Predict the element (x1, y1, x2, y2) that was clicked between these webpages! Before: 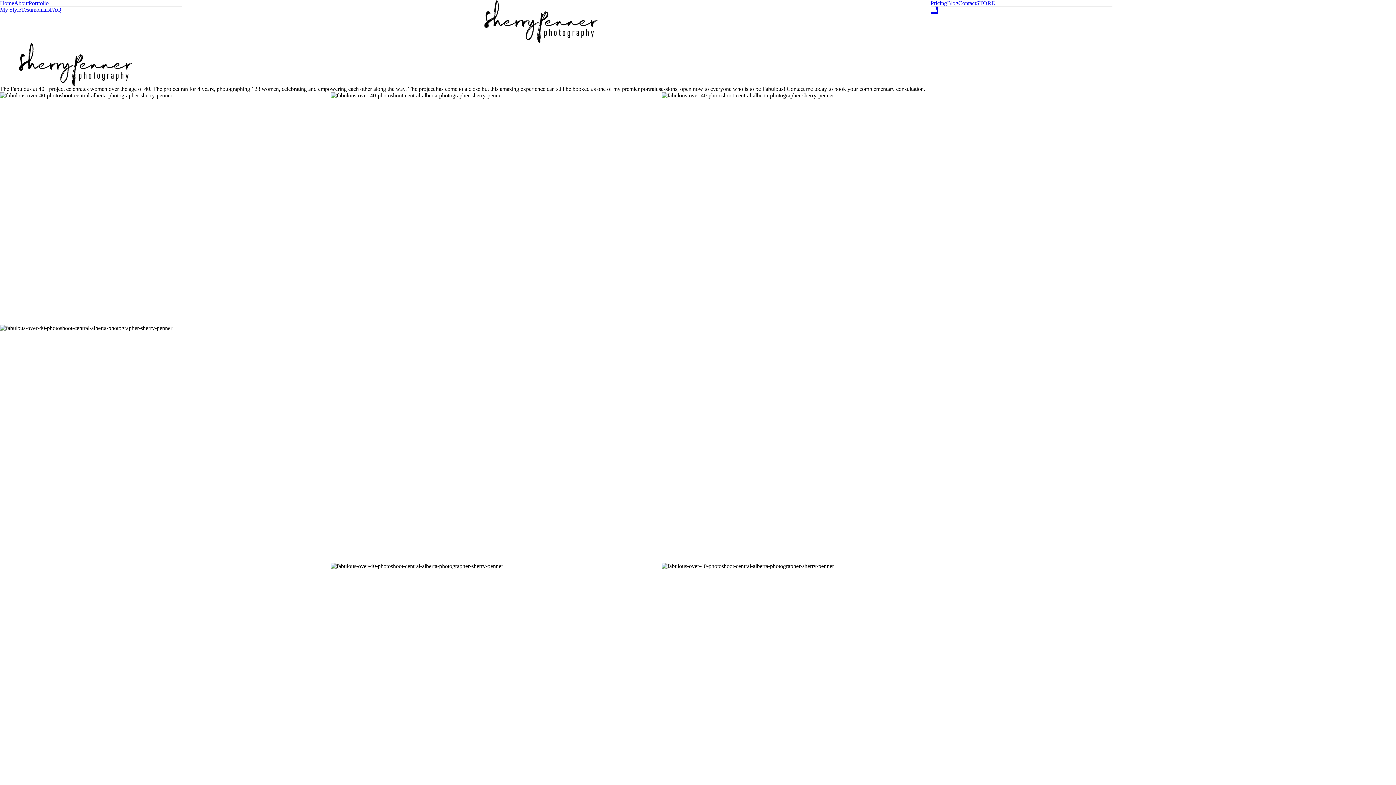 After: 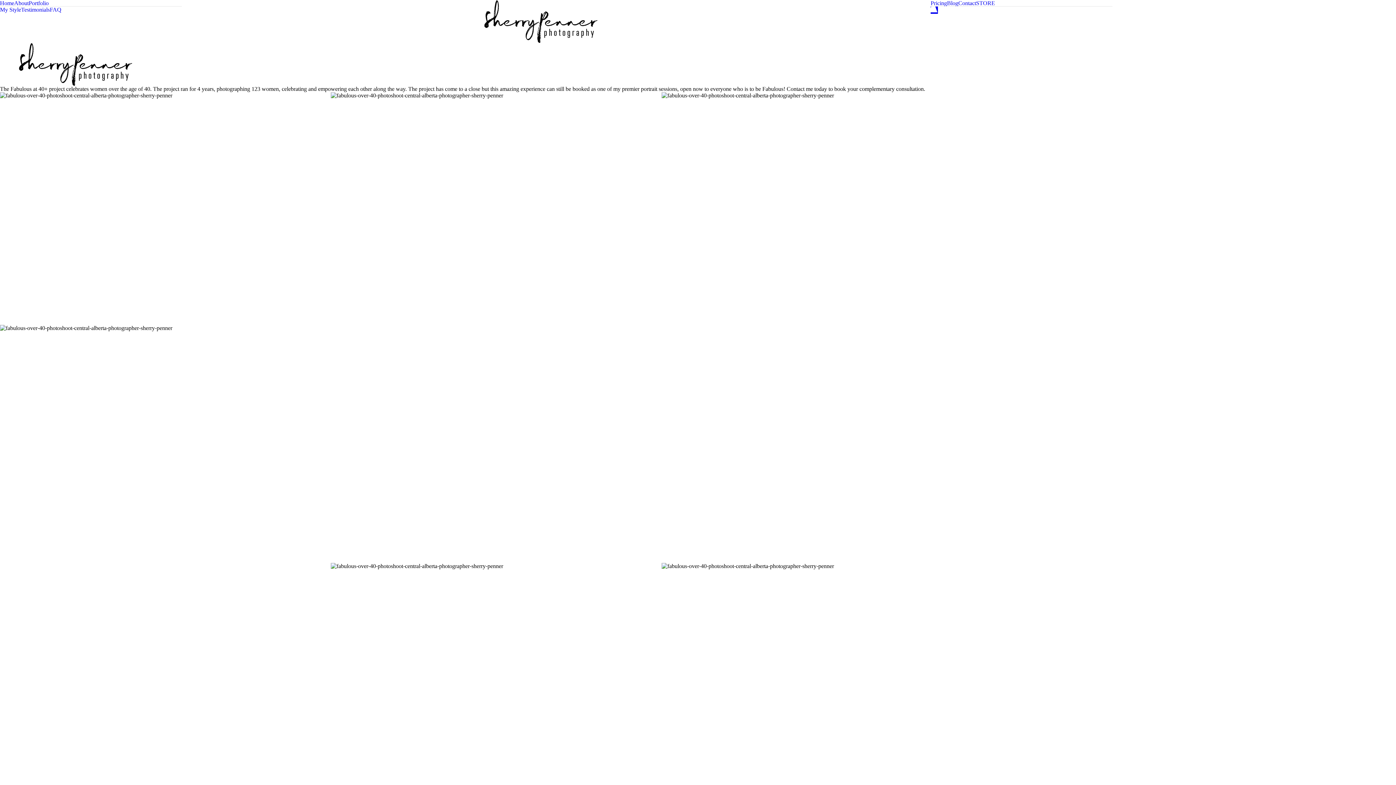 Action: label: C bbox: (938, 6, 945, 13)